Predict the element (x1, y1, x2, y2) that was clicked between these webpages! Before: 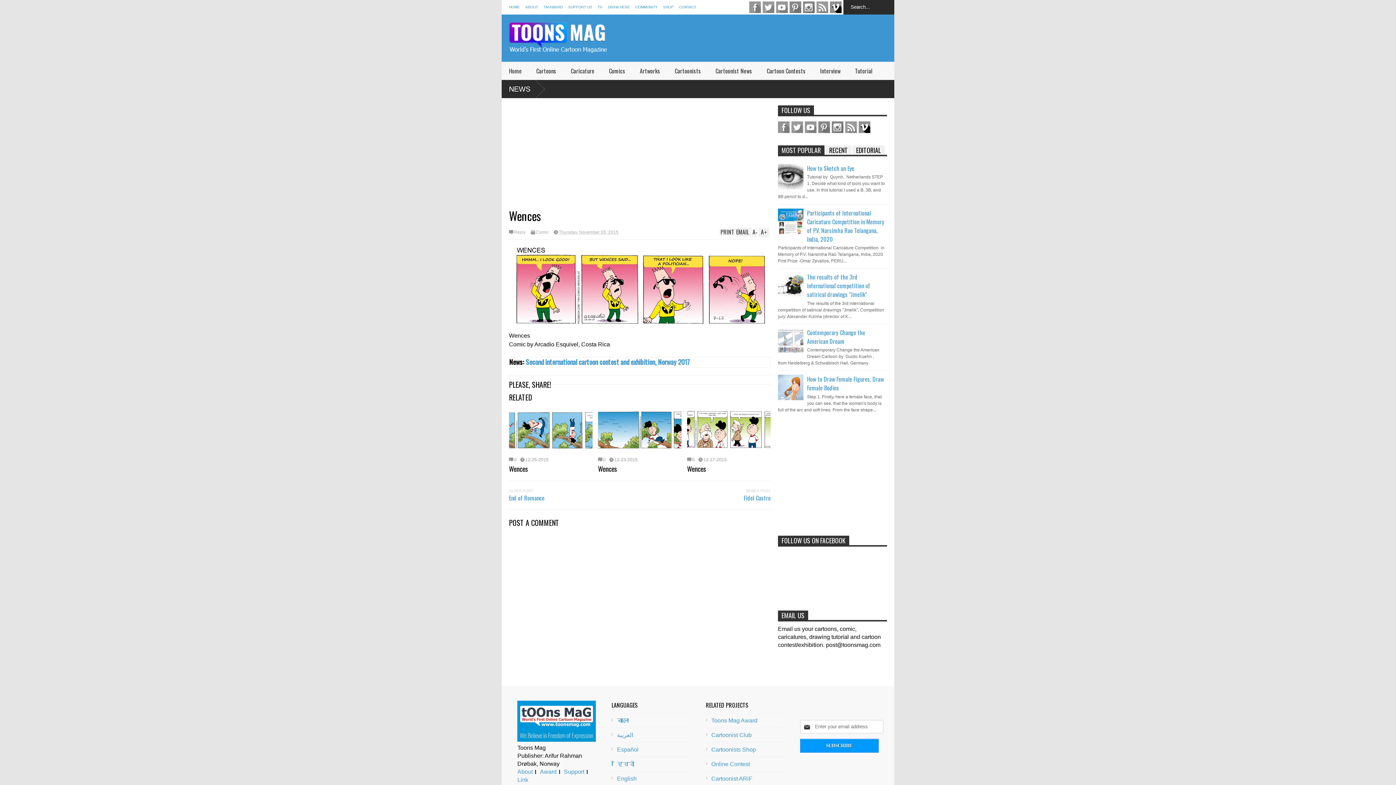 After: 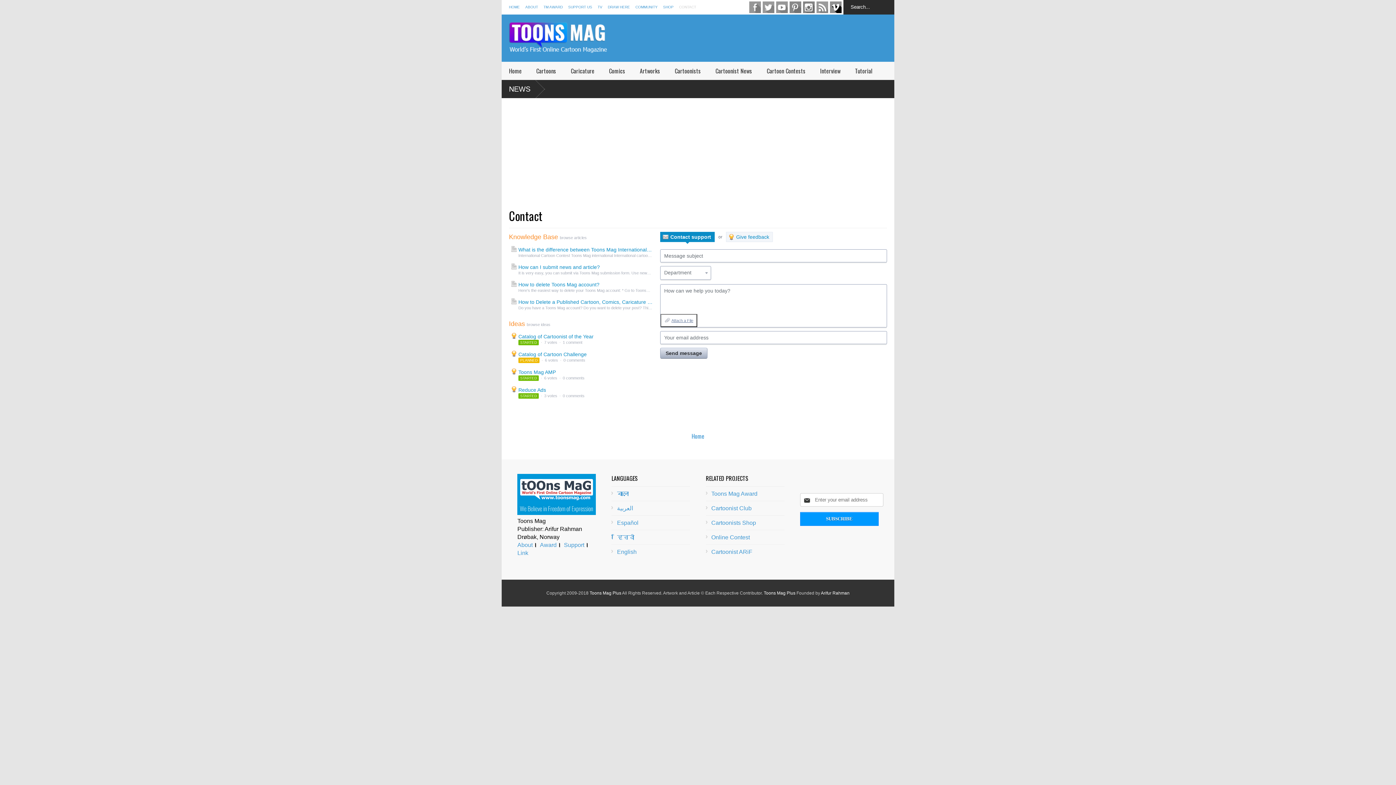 Action: label: CONTACT bbox: (679, 5, 696, 9)